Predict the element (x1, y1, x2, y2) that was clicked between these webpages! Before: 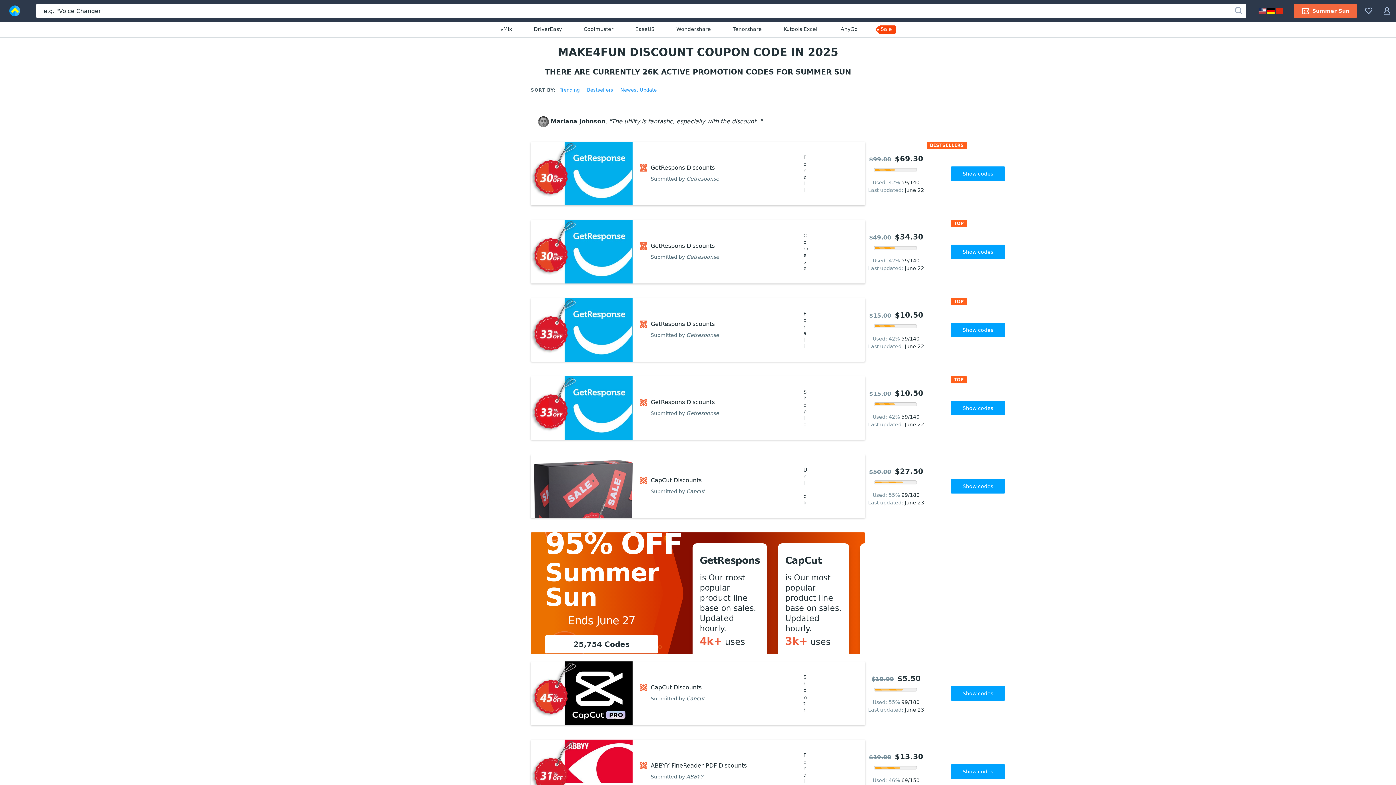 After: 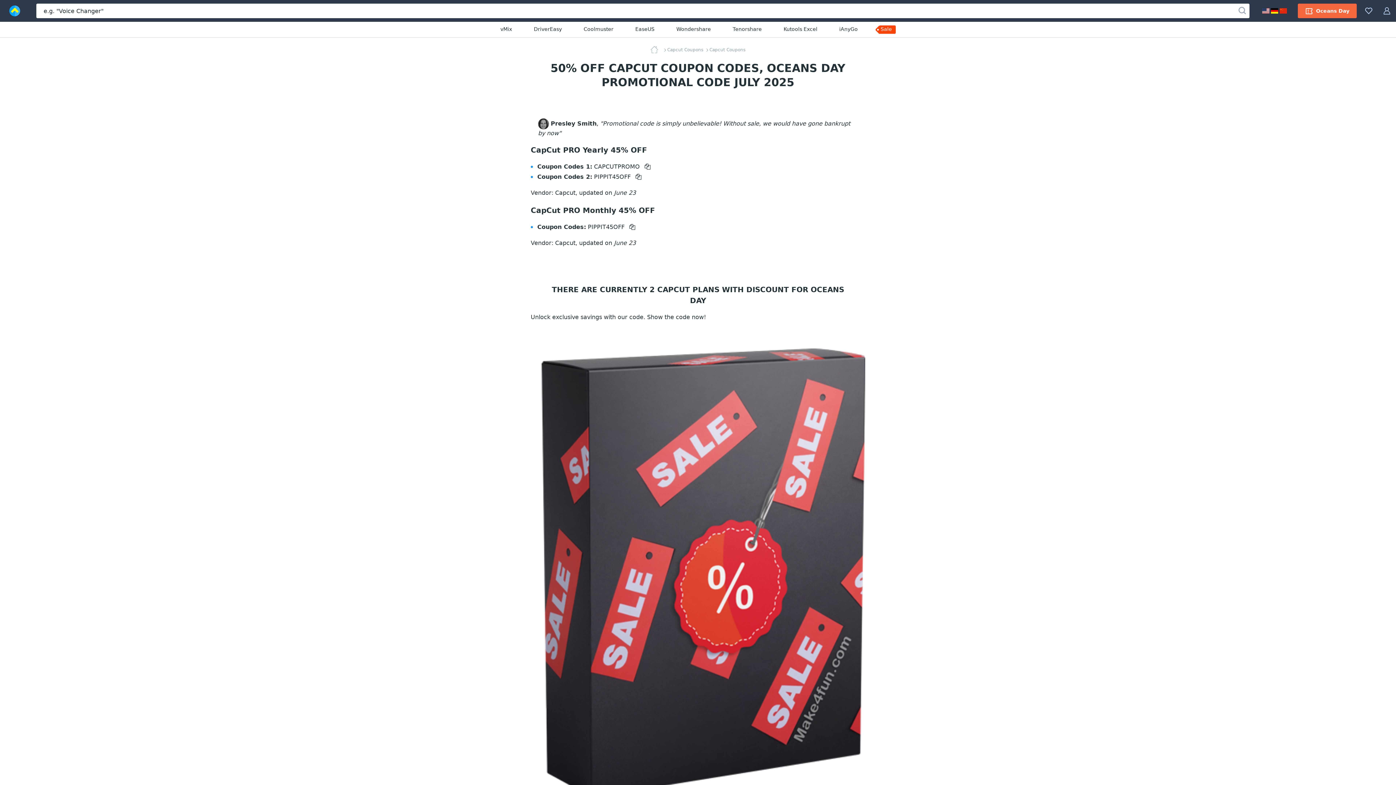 Action: bbox: (530, 454, 632, 518)